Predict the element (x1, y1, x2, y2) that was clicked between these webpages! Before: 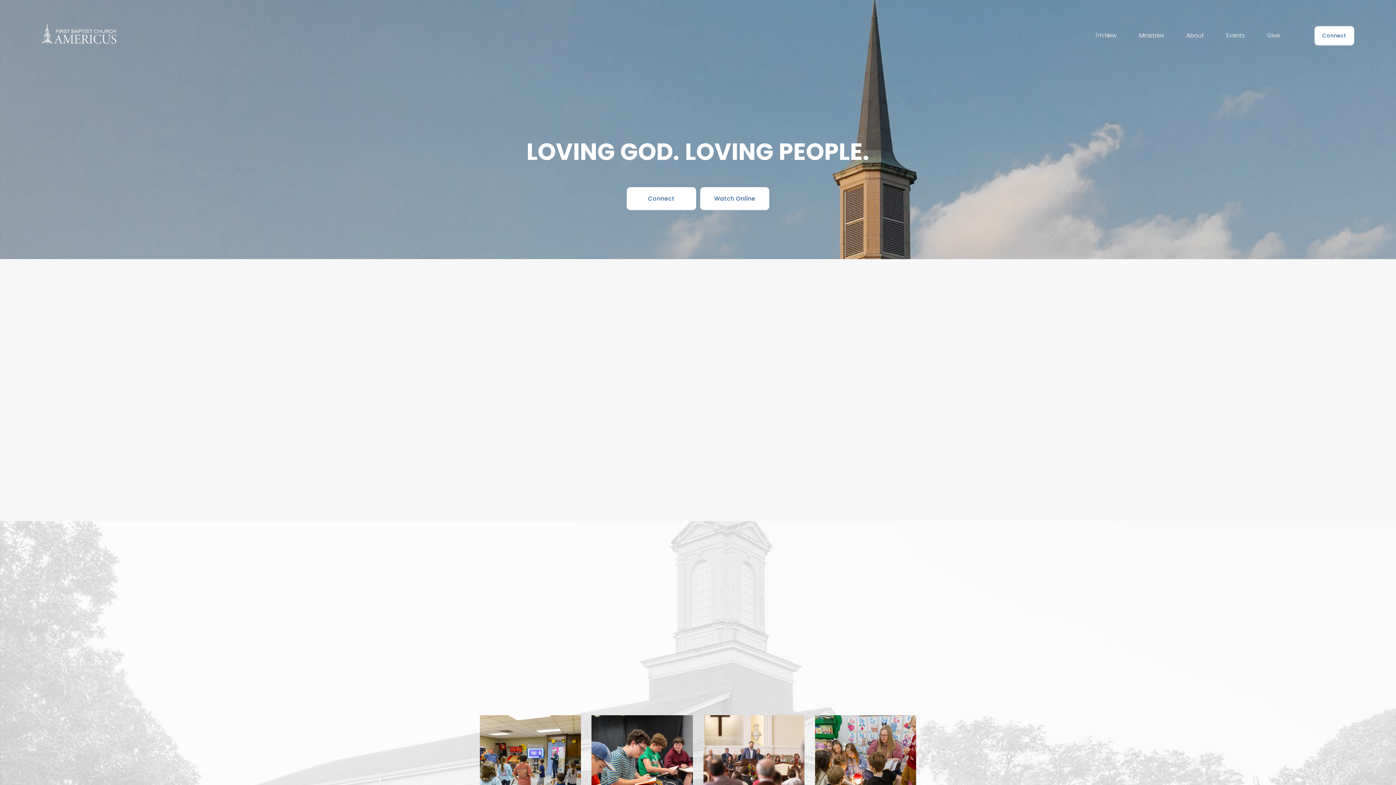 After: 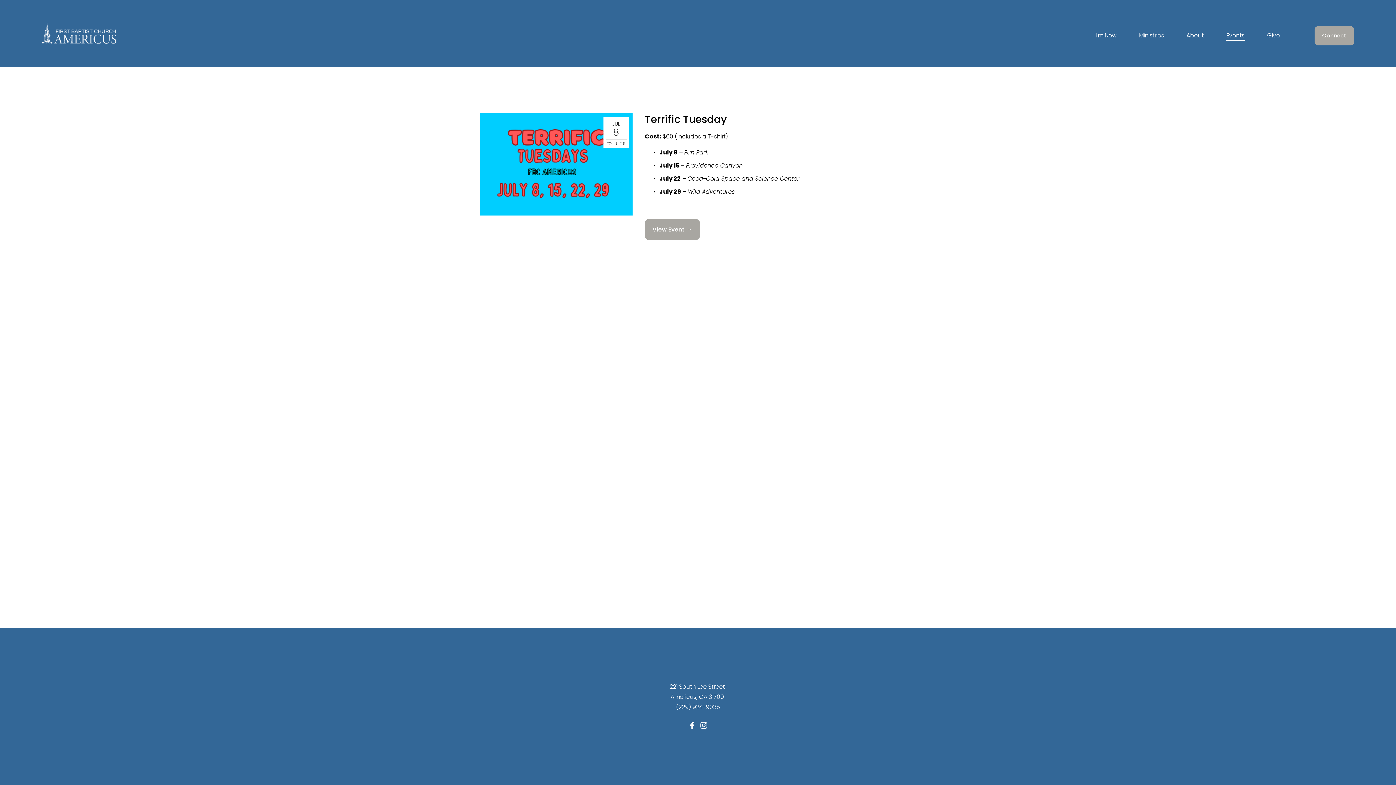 Action: bbox: (1226, 30, 1245, 41) label: Events